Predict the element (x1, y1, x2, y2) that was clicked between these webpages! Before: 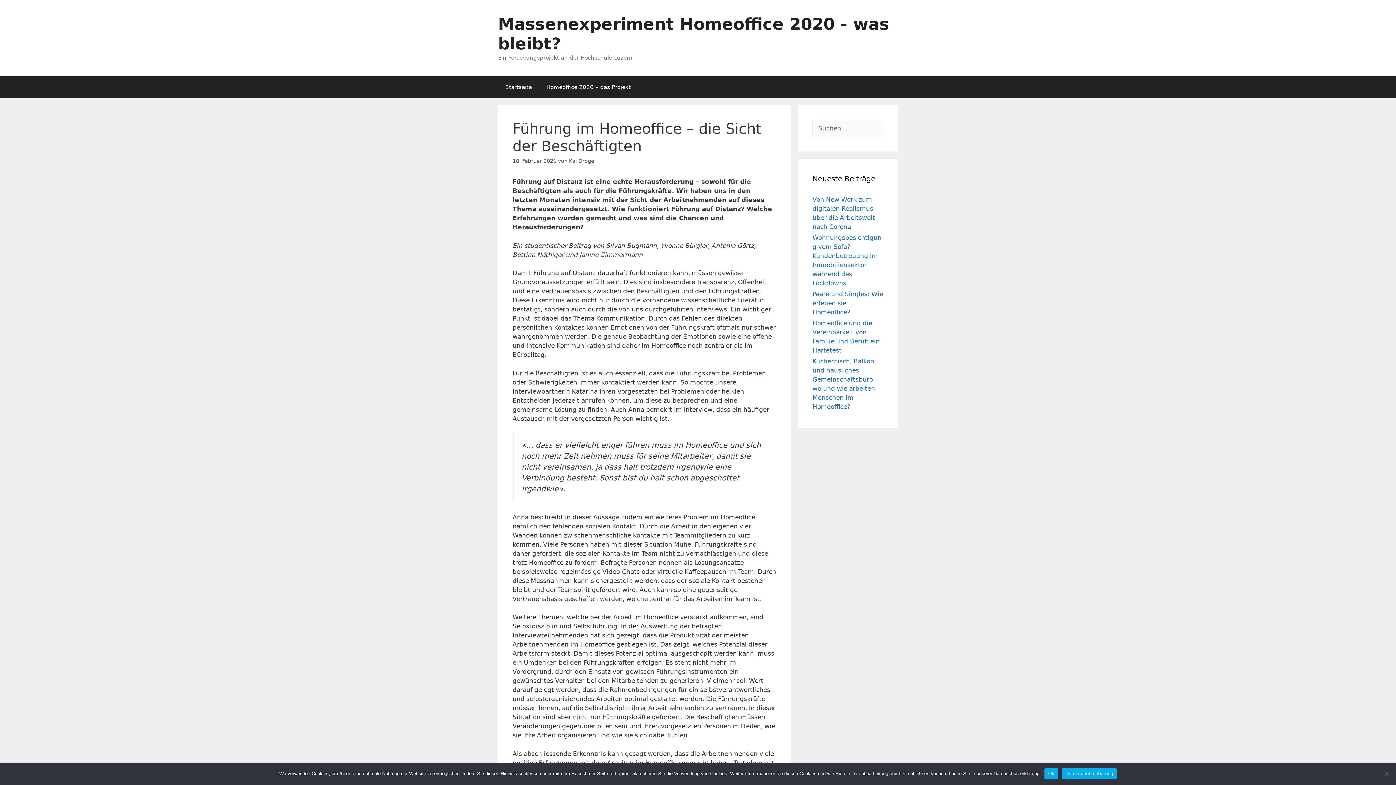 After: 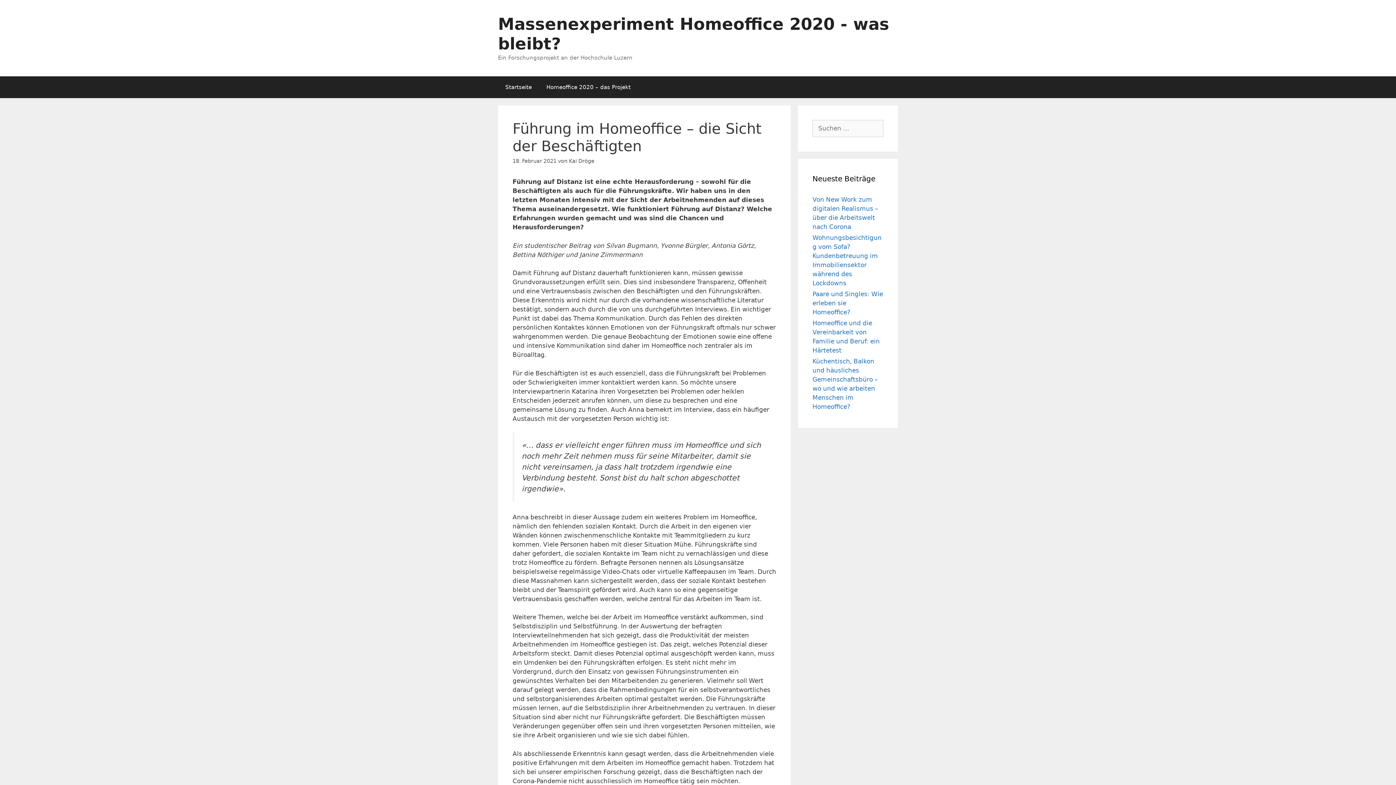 Action: label: Ok bbox: (1044, 768, 1058, 779)